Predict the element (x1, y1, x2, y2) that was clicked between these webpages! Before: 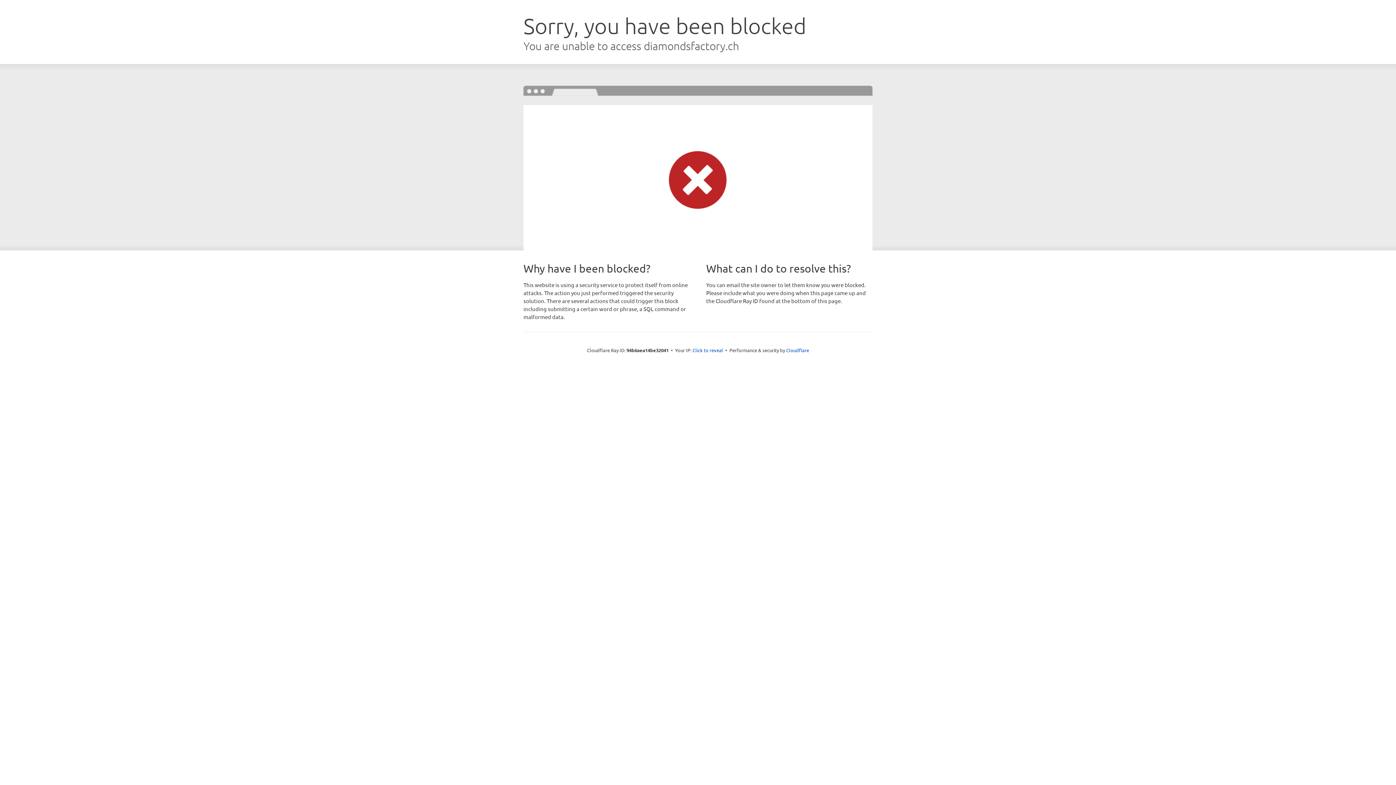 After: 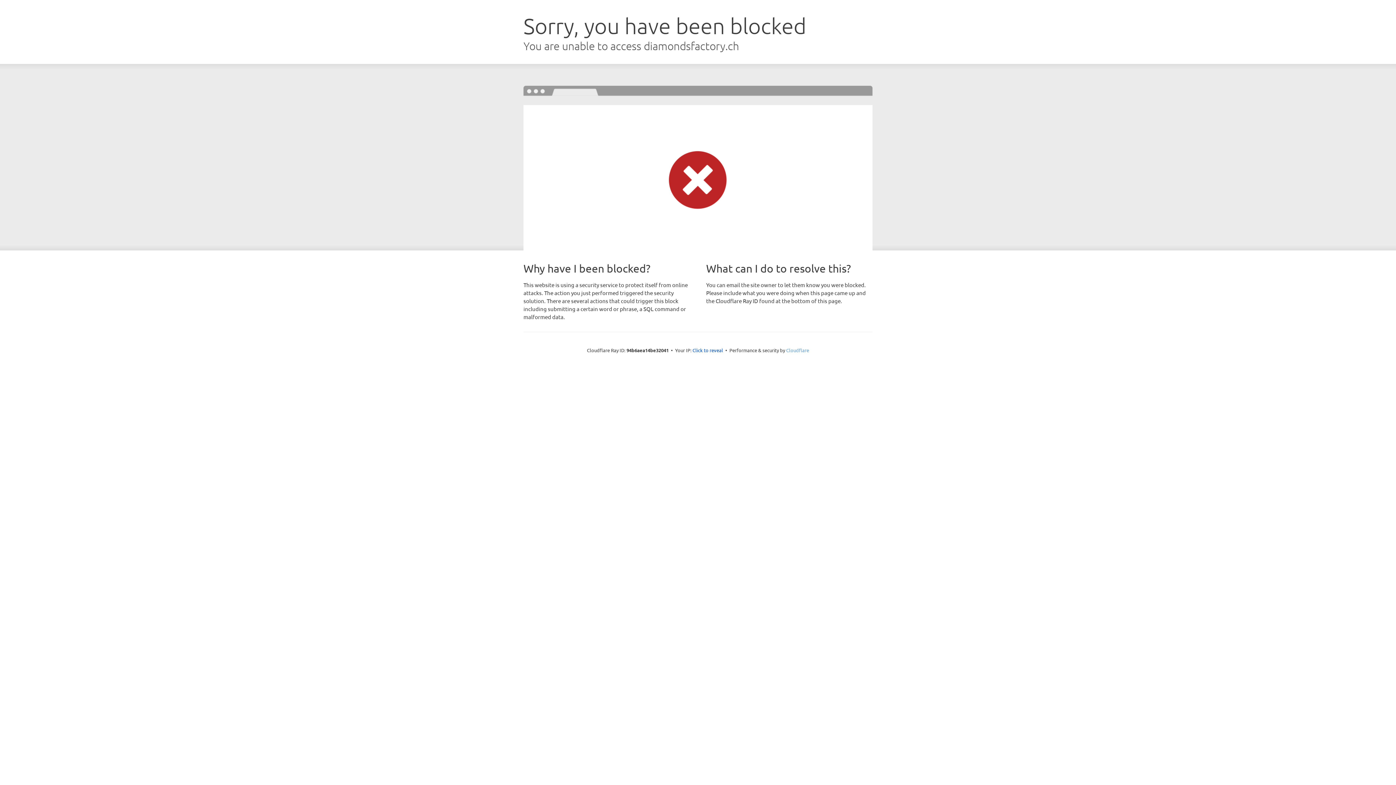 Action: bbox: (786, 347, 809, 353) label: Cloudflare